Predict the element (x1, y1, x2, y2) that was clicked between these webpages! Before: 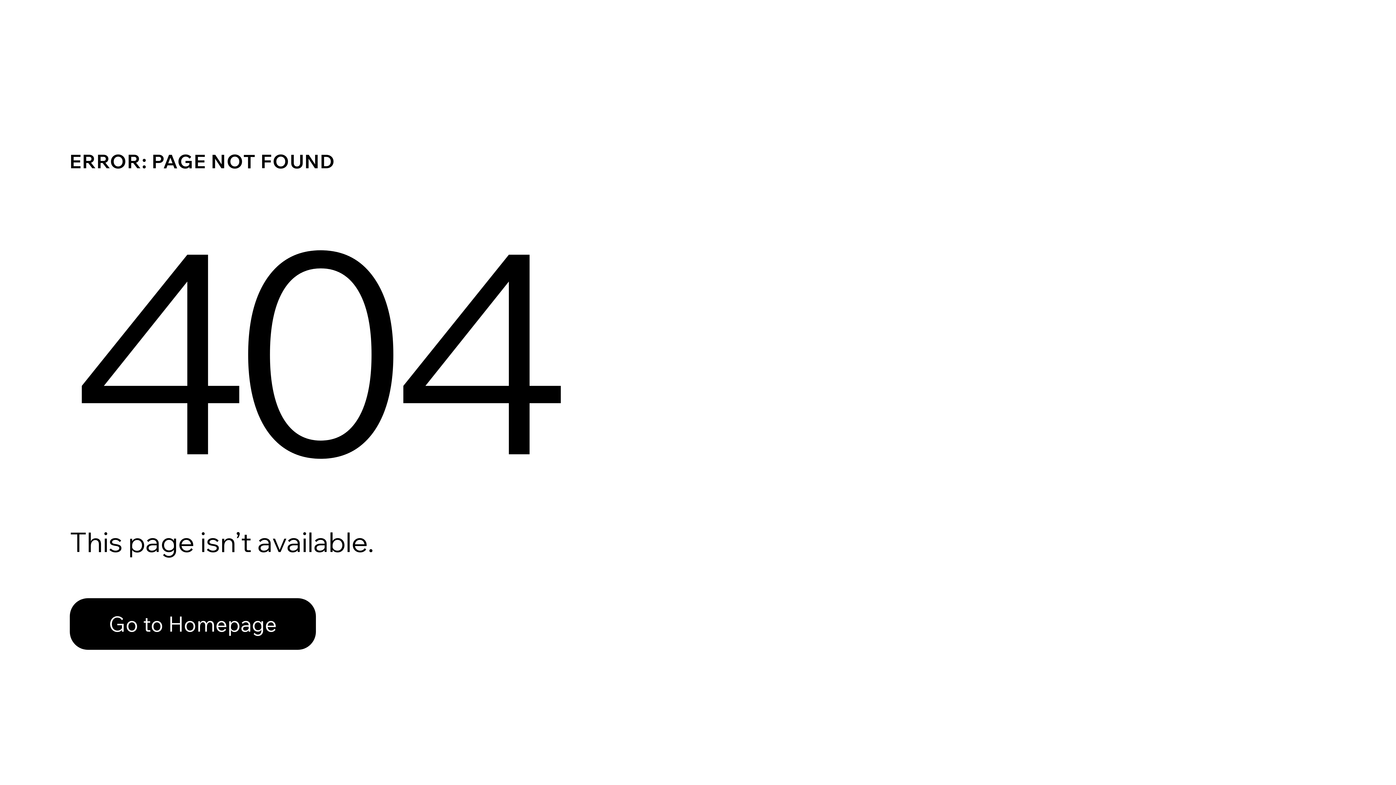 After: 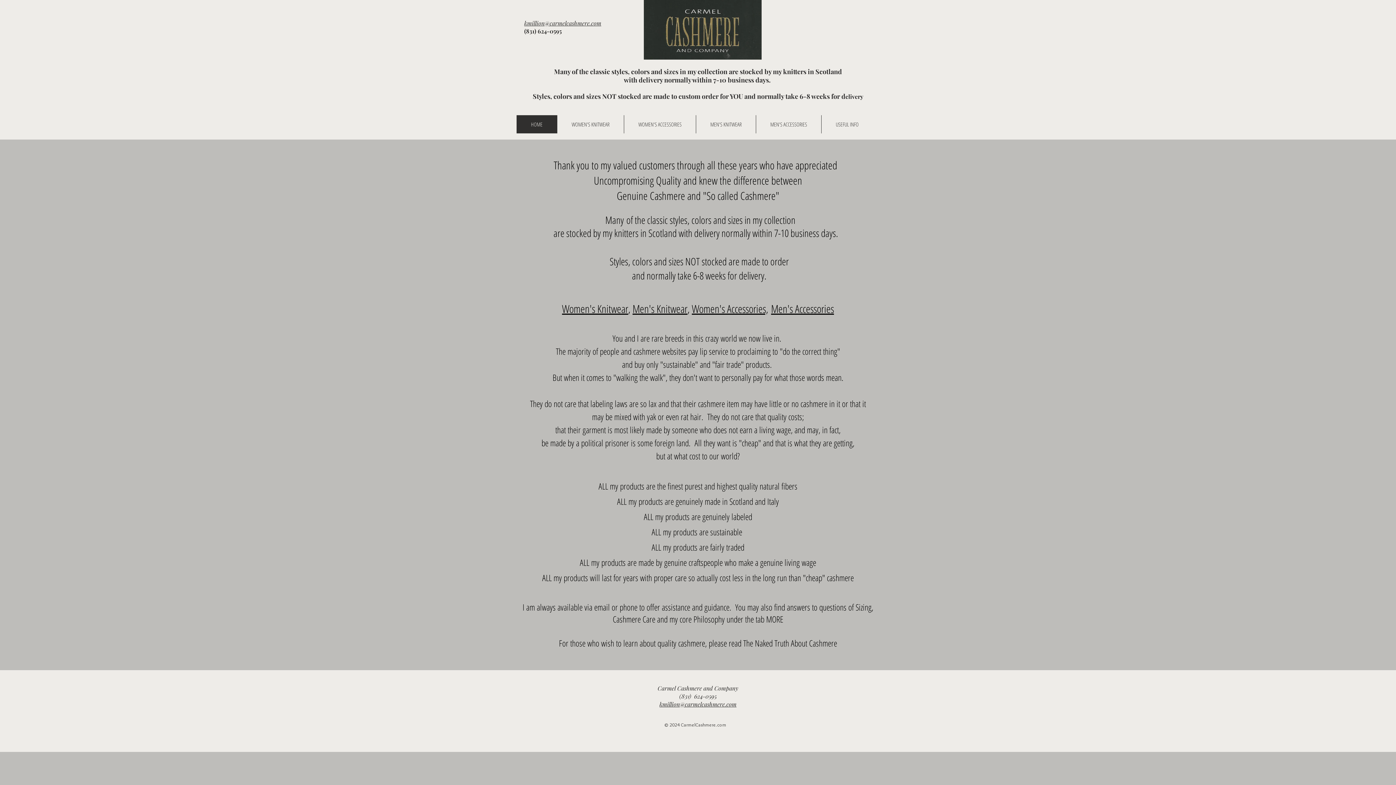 Action: label: Go to Homepage bbox: (69, 598, 316, 650)